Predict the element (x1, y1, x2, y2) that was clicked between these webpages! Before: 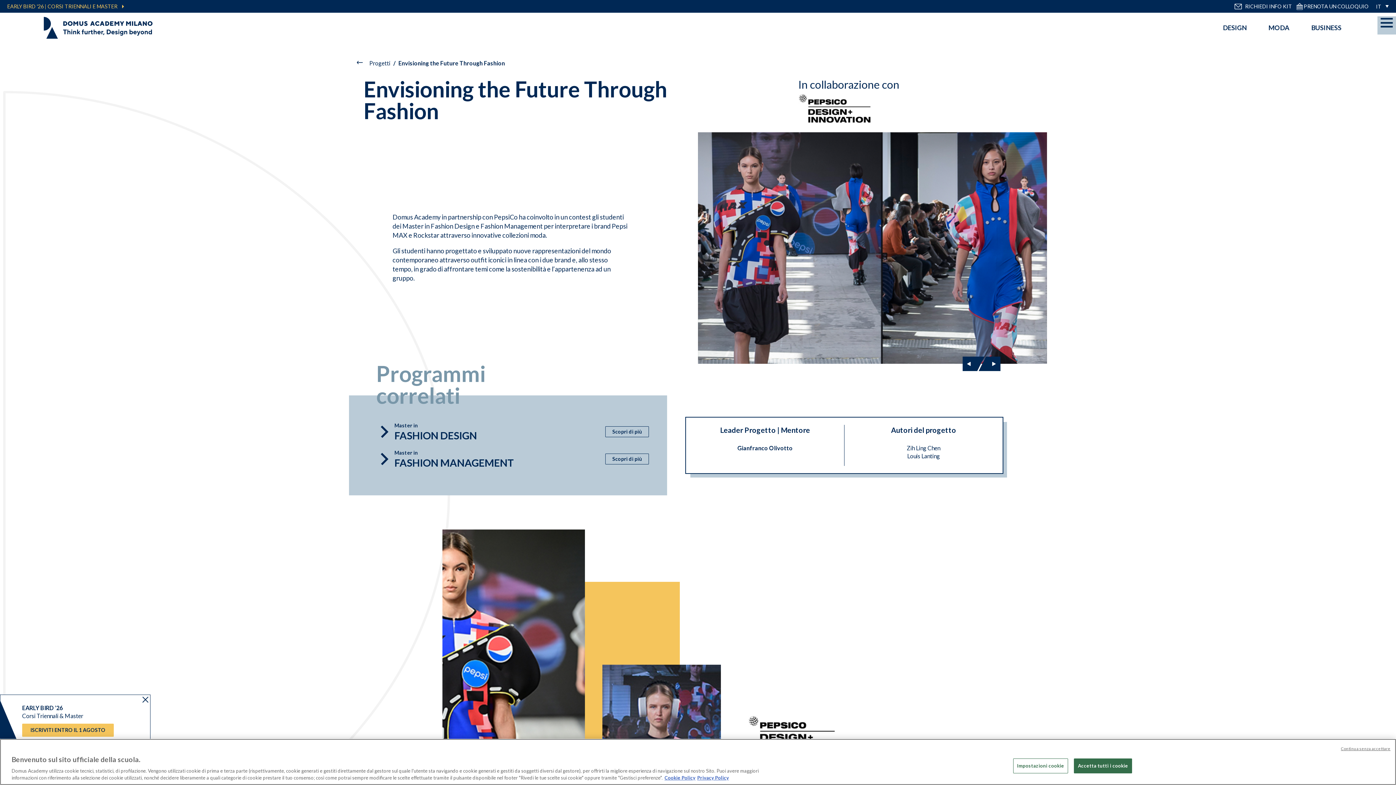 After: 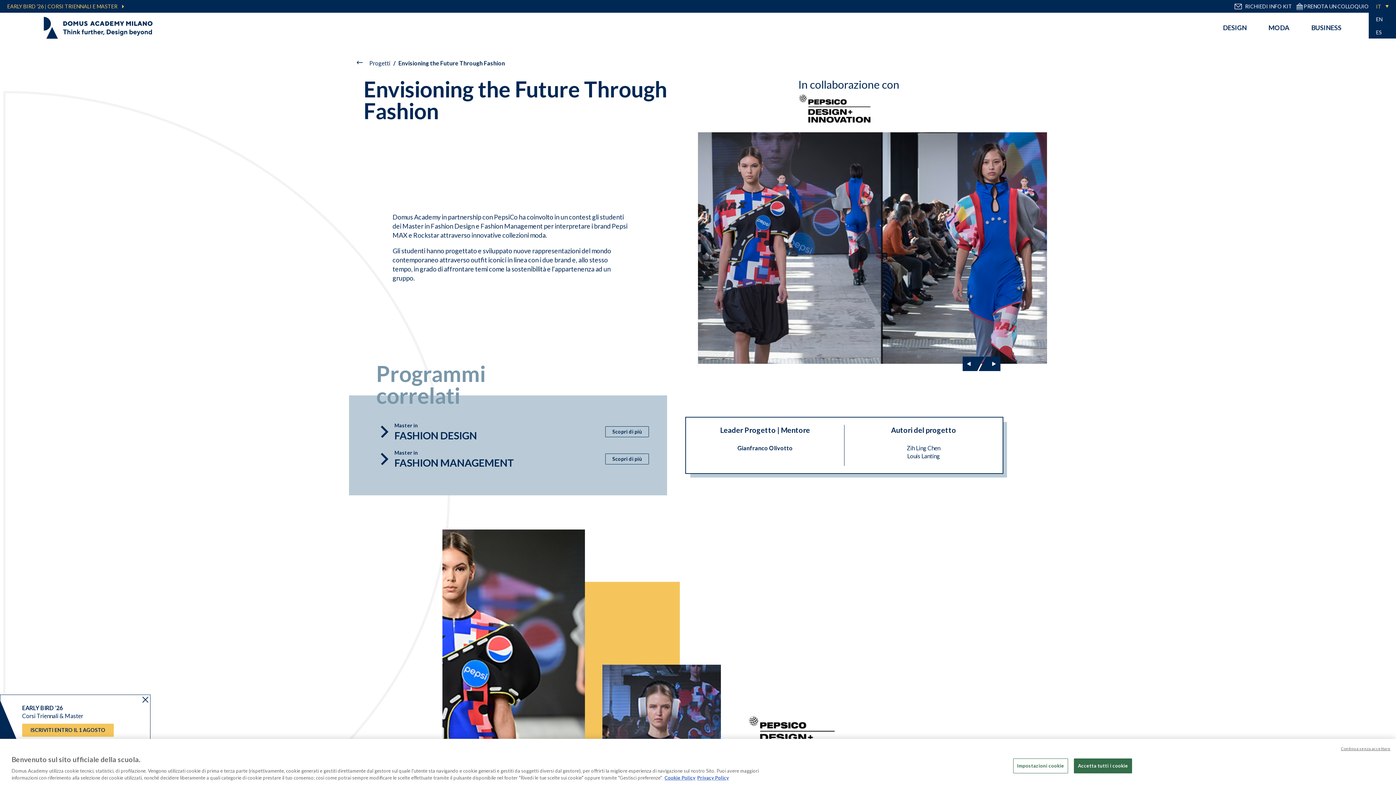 Action: bbox: (1369, 0, 1392, 12) label: IT